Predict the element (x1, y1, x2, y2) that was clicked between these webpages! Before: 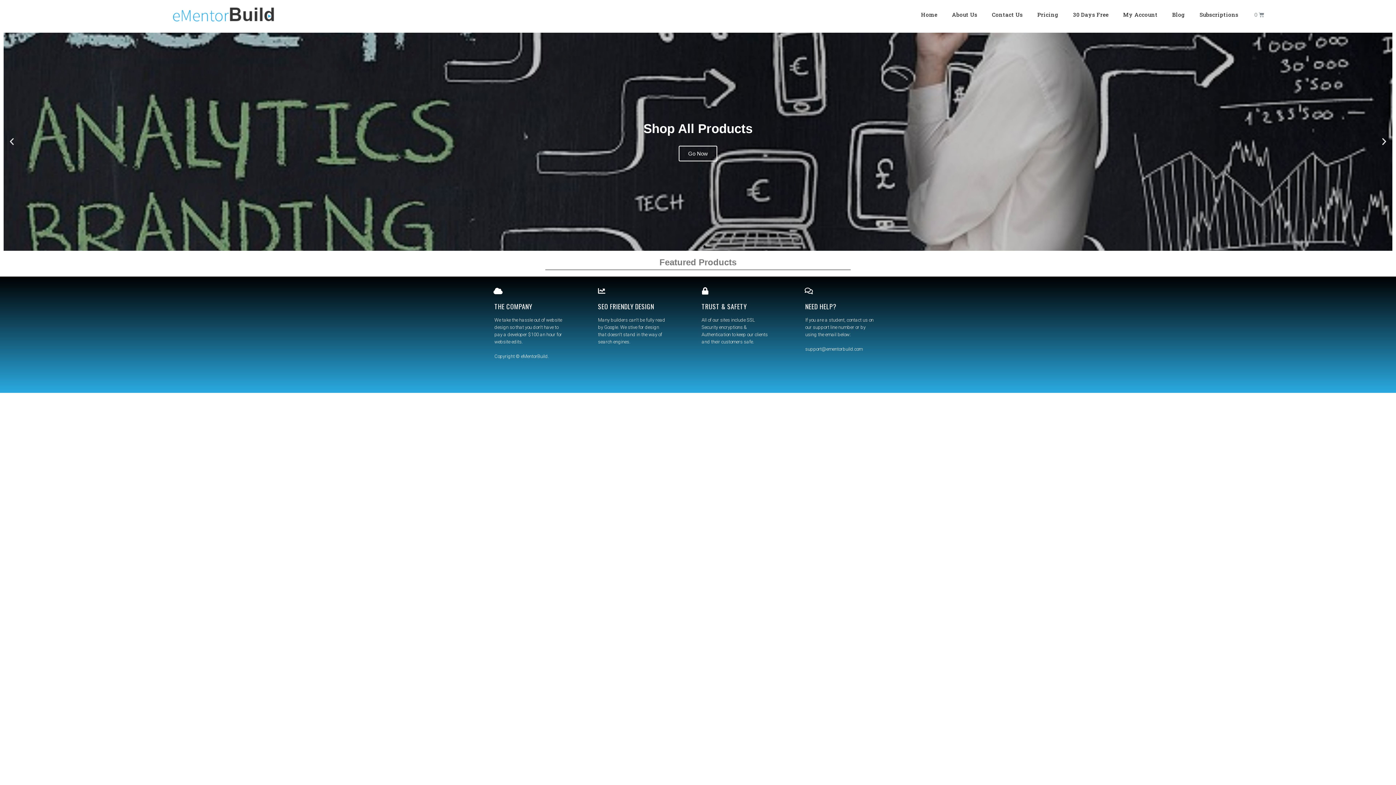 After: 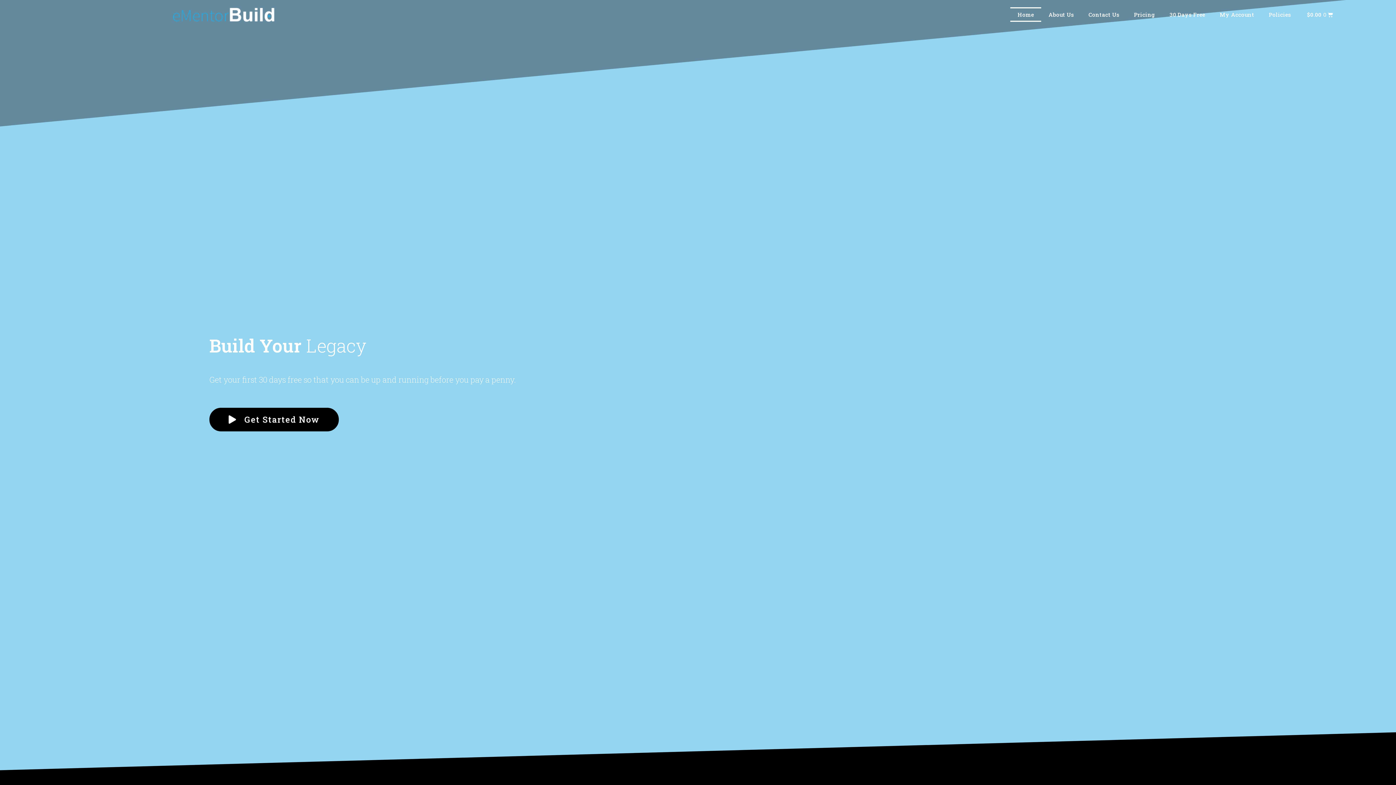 Action: bbox: (173, 6, 274, 22)